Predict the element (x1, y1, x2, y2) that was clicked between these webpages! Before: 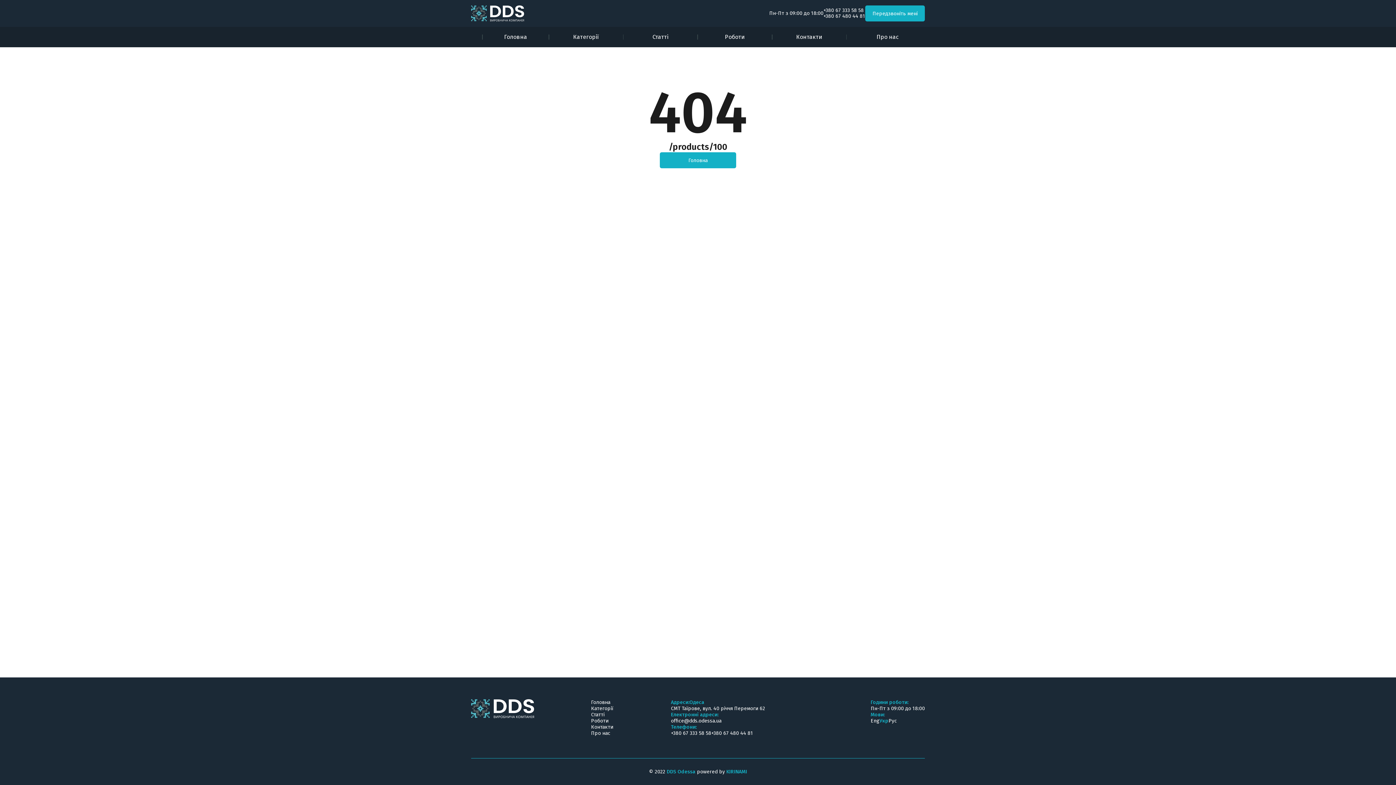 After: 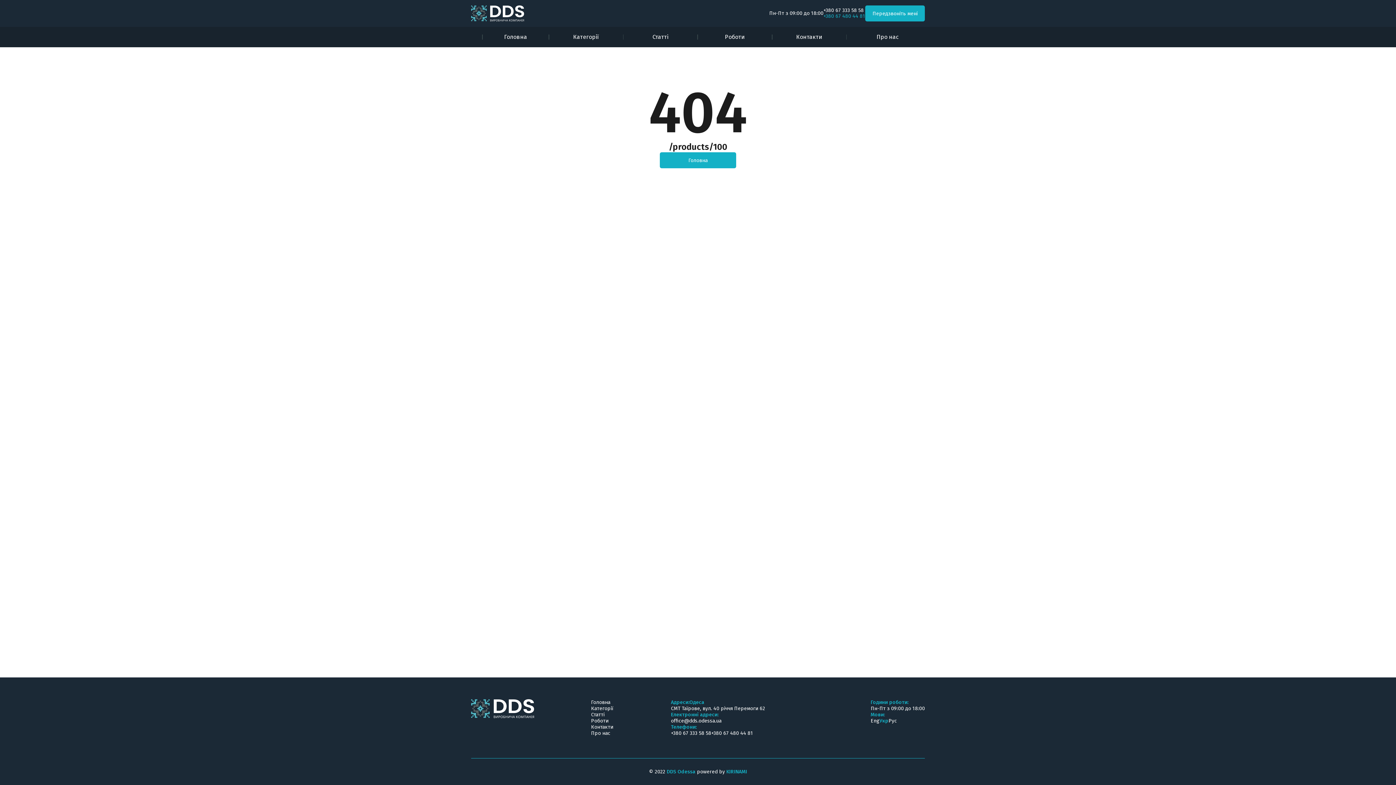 Action: bbox: (823, 13, 865, 19) label: +380 67 480 44 81